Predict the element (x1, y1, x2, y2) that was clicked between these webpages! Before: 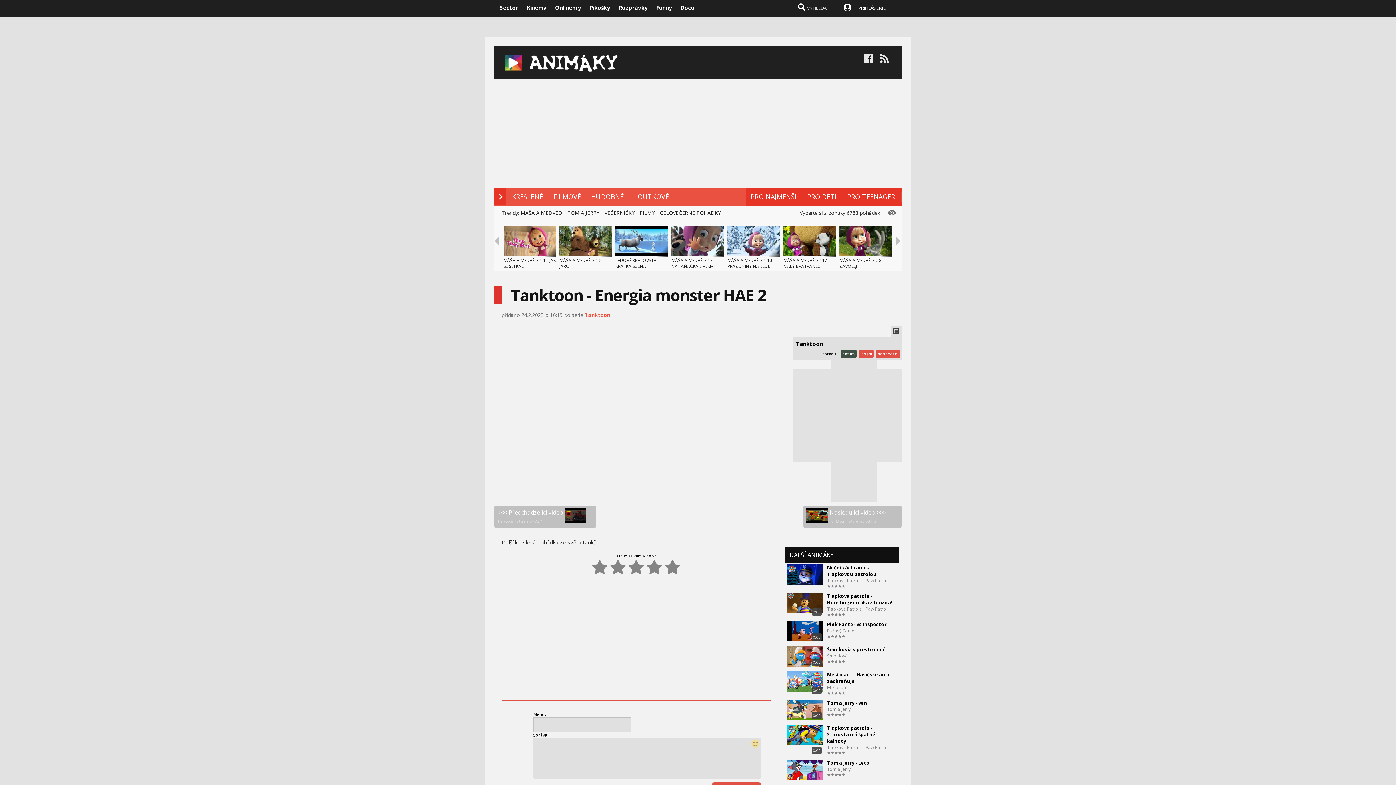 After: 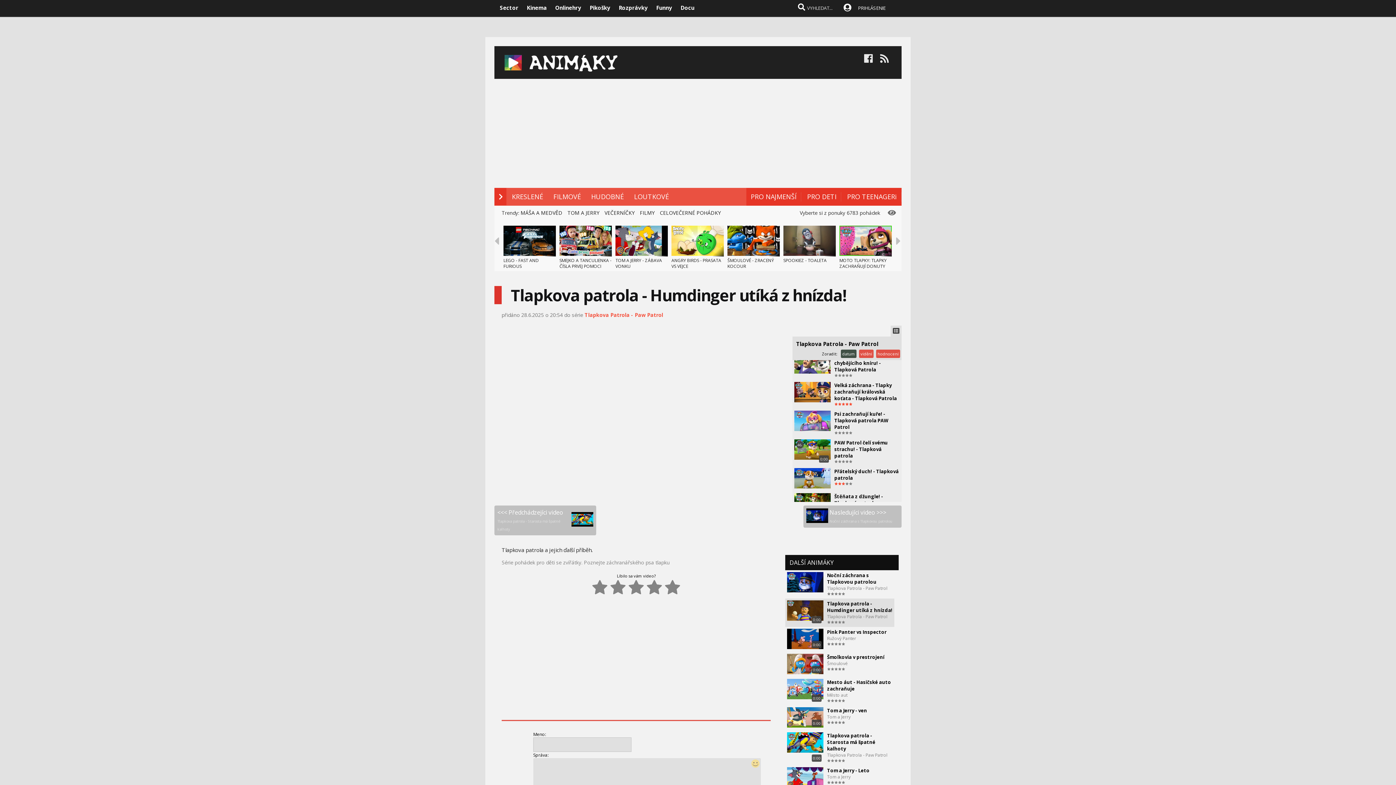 Action: bbox: (827, 606, 887, 612) label: Tlapkova Patrola - Paw Patrol